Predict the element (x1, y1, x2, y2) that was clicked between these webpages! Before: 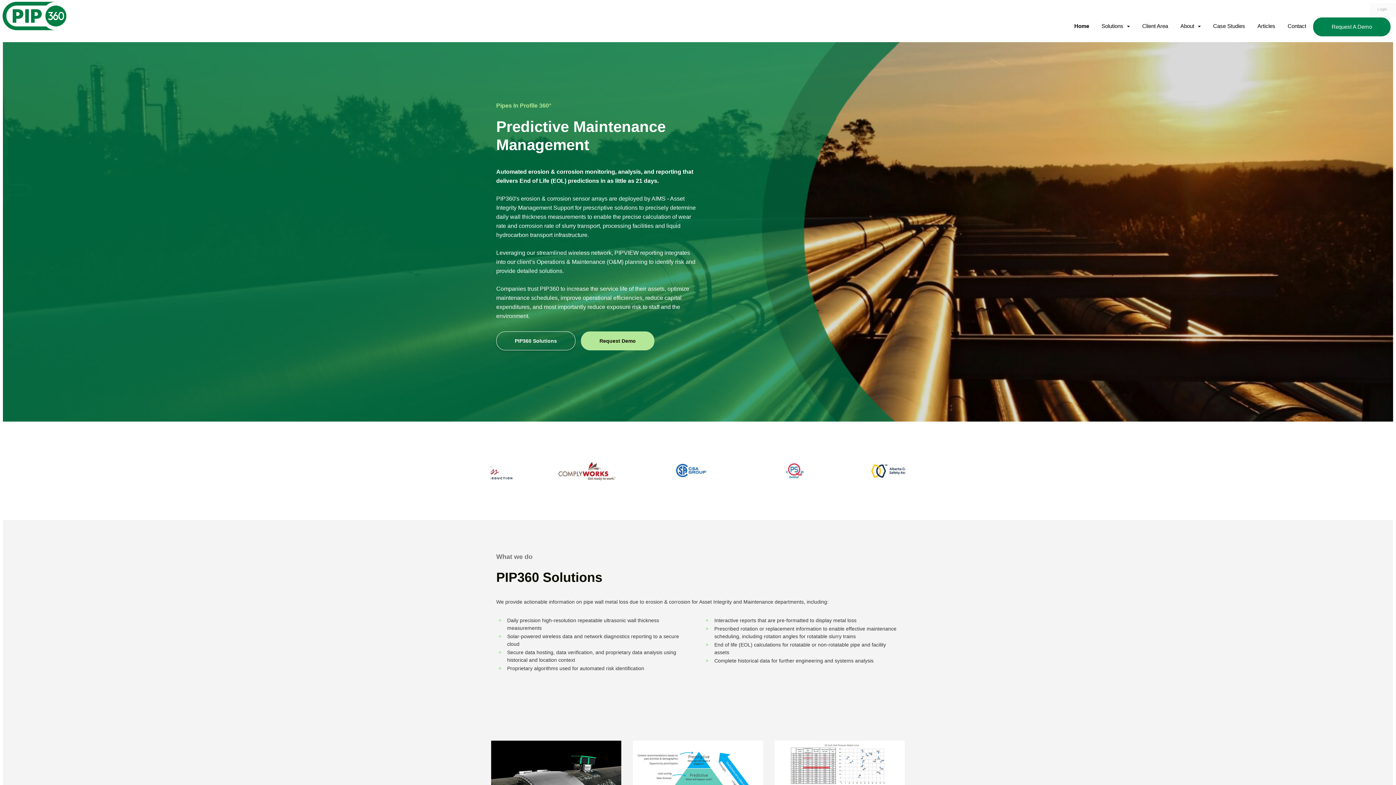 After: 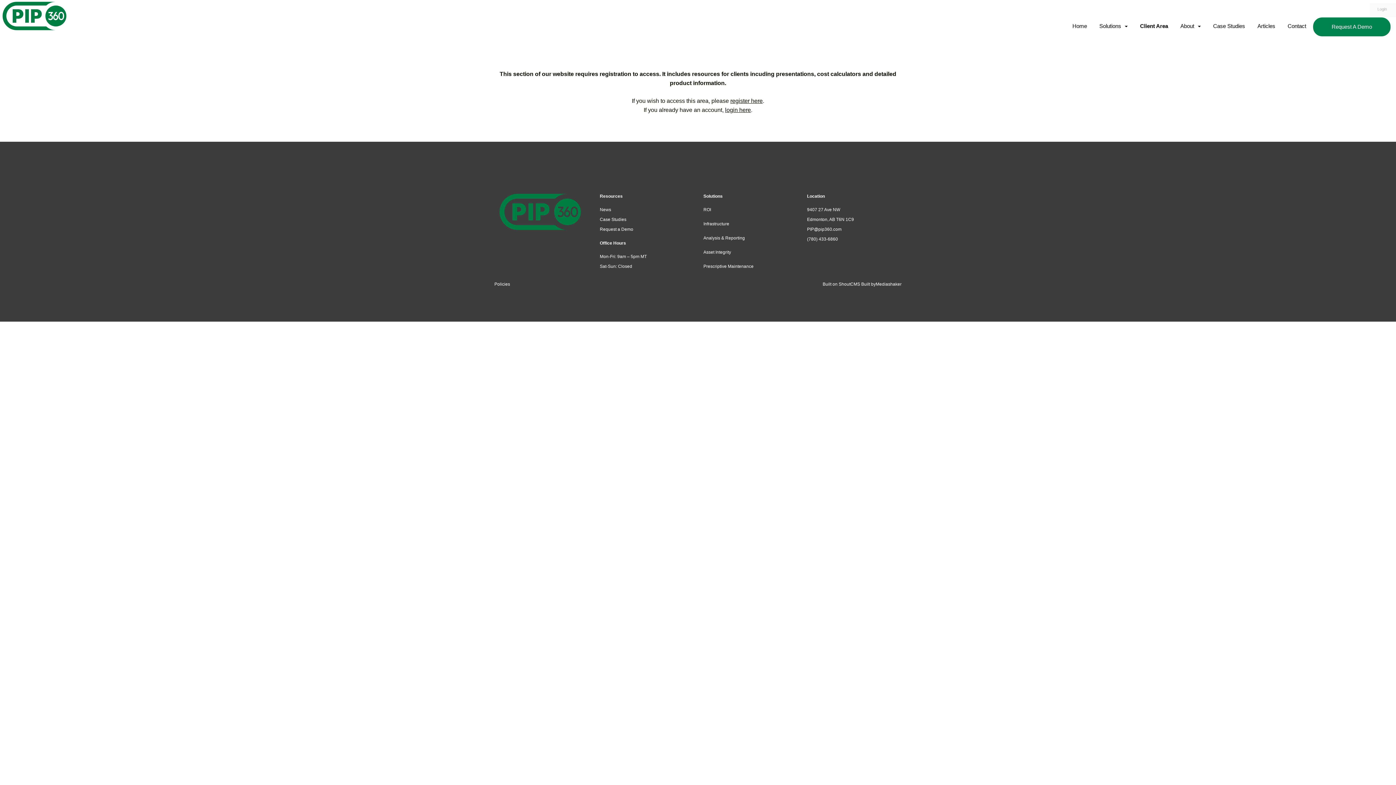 Action: bbox: (1137, 15, 1173, 33) label: Client Area